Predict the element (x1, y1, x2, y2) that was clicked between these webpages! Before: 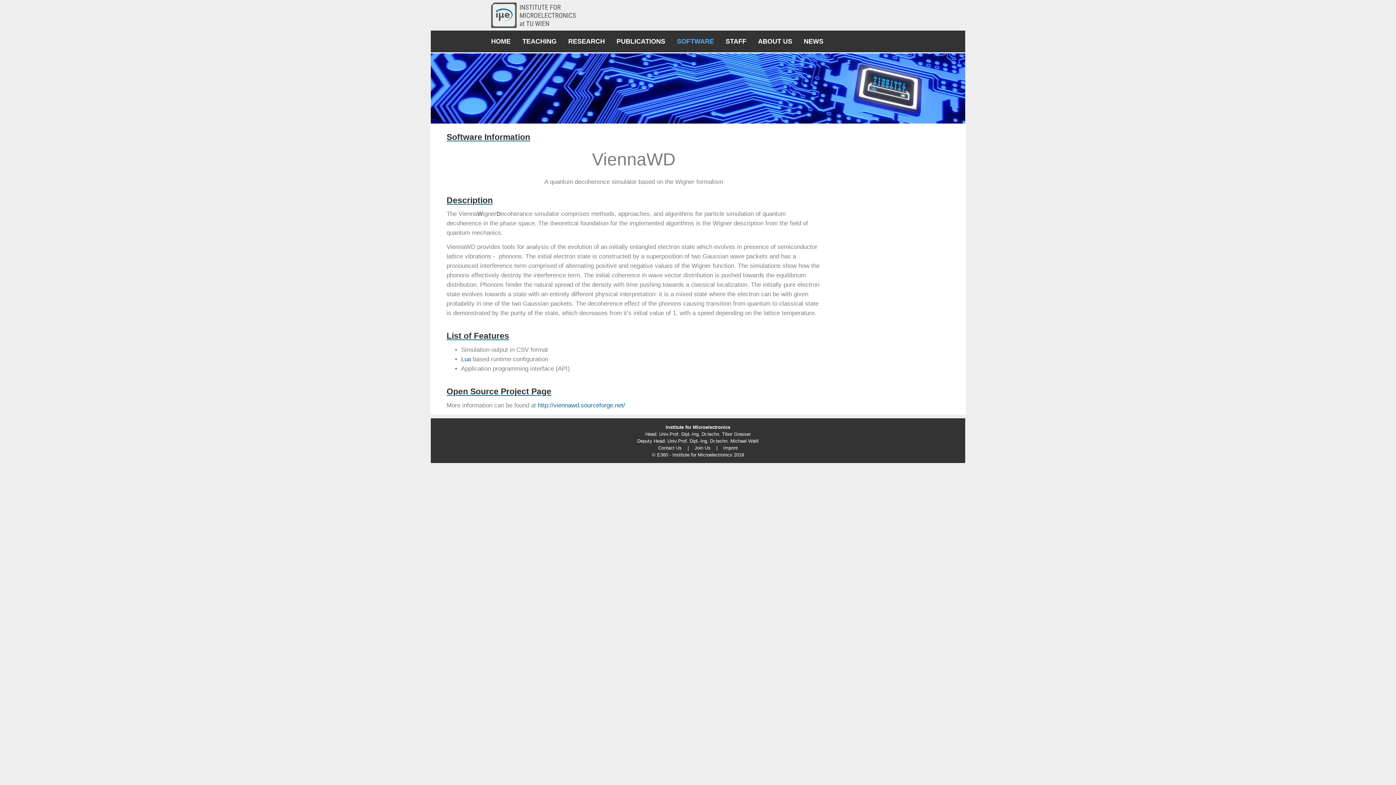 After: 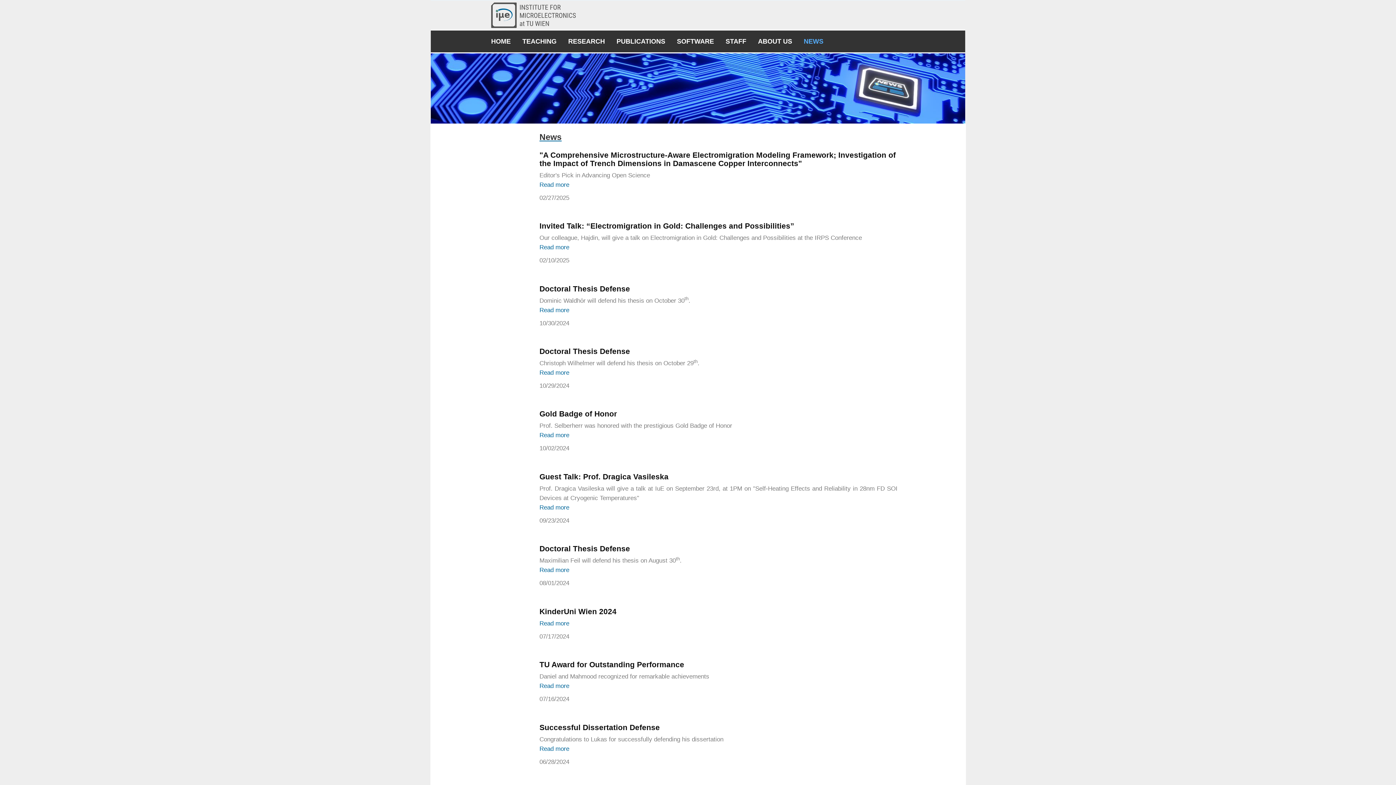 Action: label: NEWS bbox: (798, 30, 829, 52)